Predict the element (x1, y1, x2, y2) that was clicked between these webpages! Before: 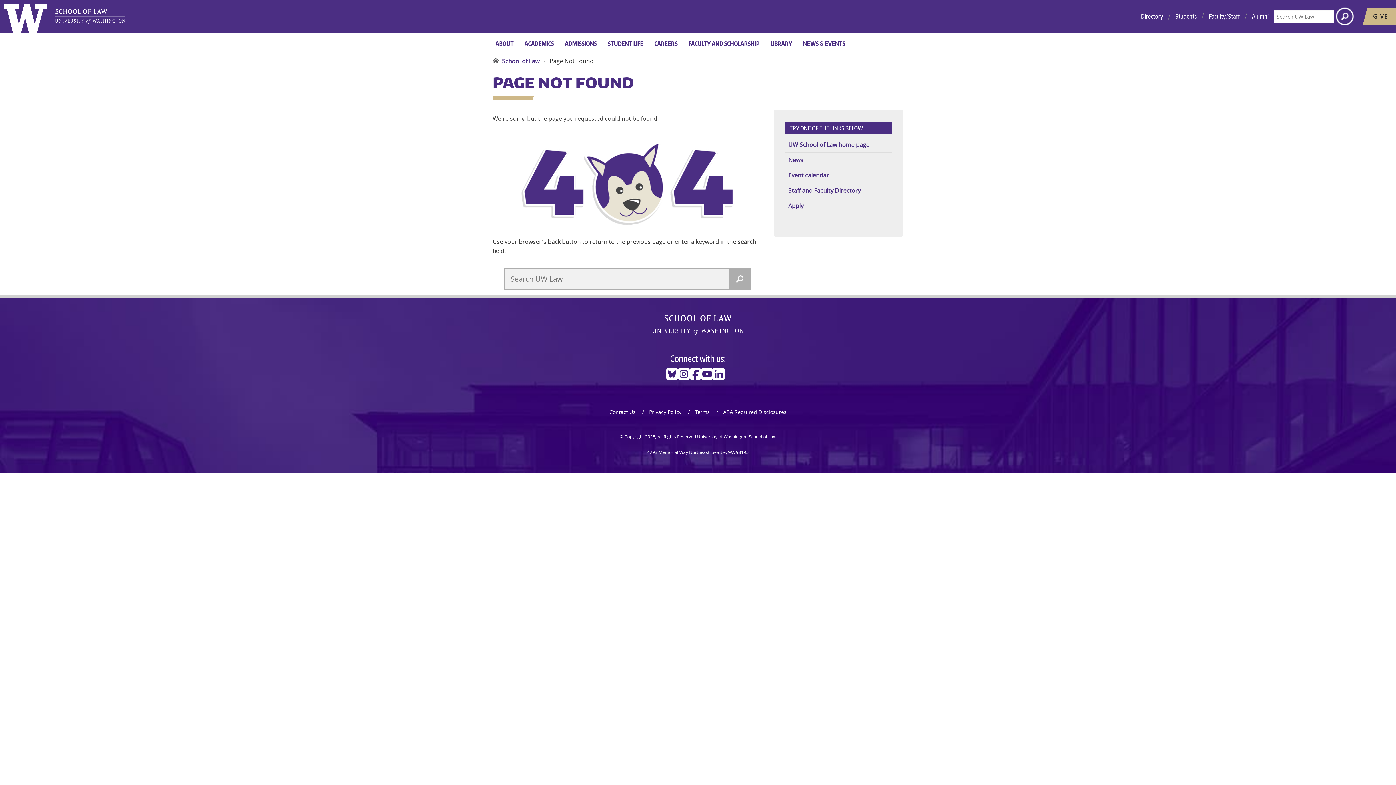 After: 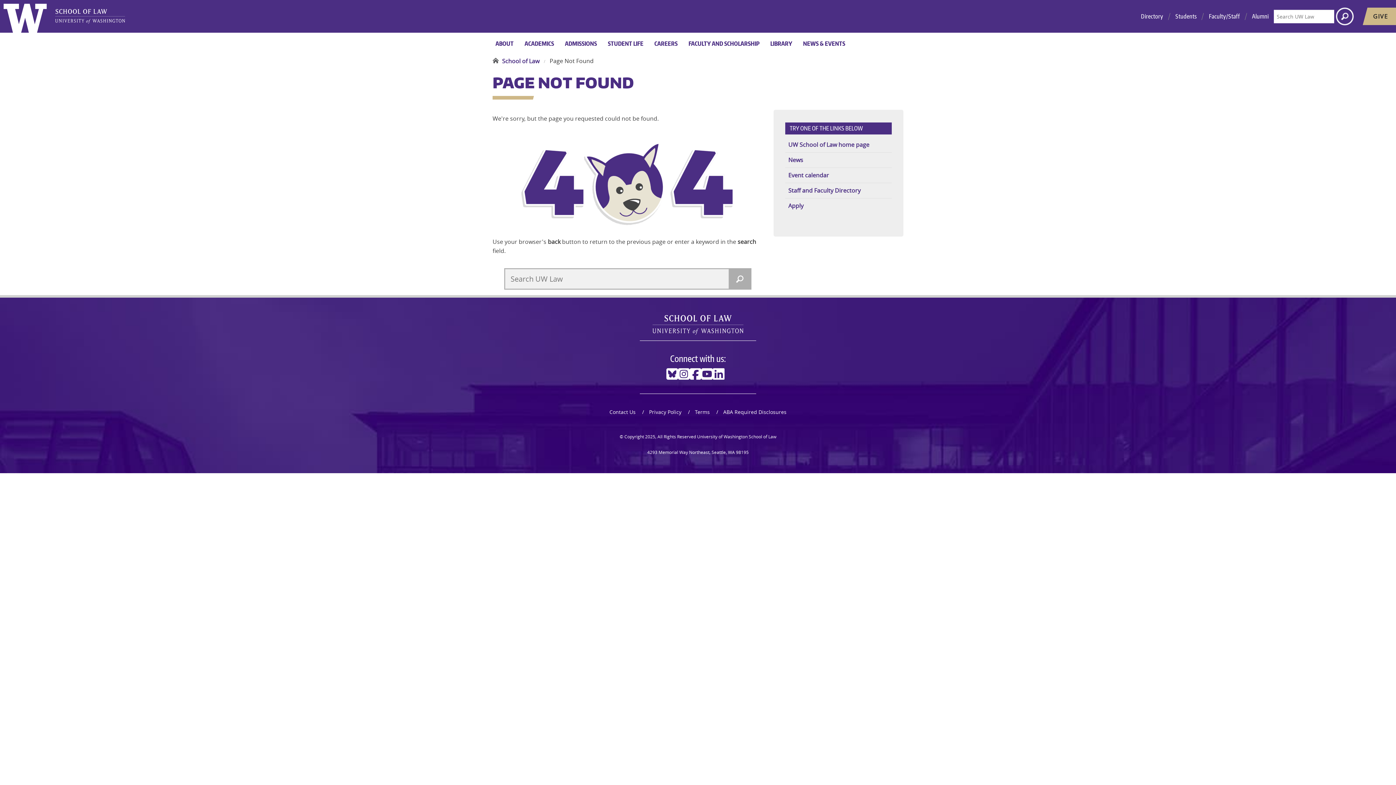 Action: bbox: (637, 408, 681, 415) label: Privacy Policy